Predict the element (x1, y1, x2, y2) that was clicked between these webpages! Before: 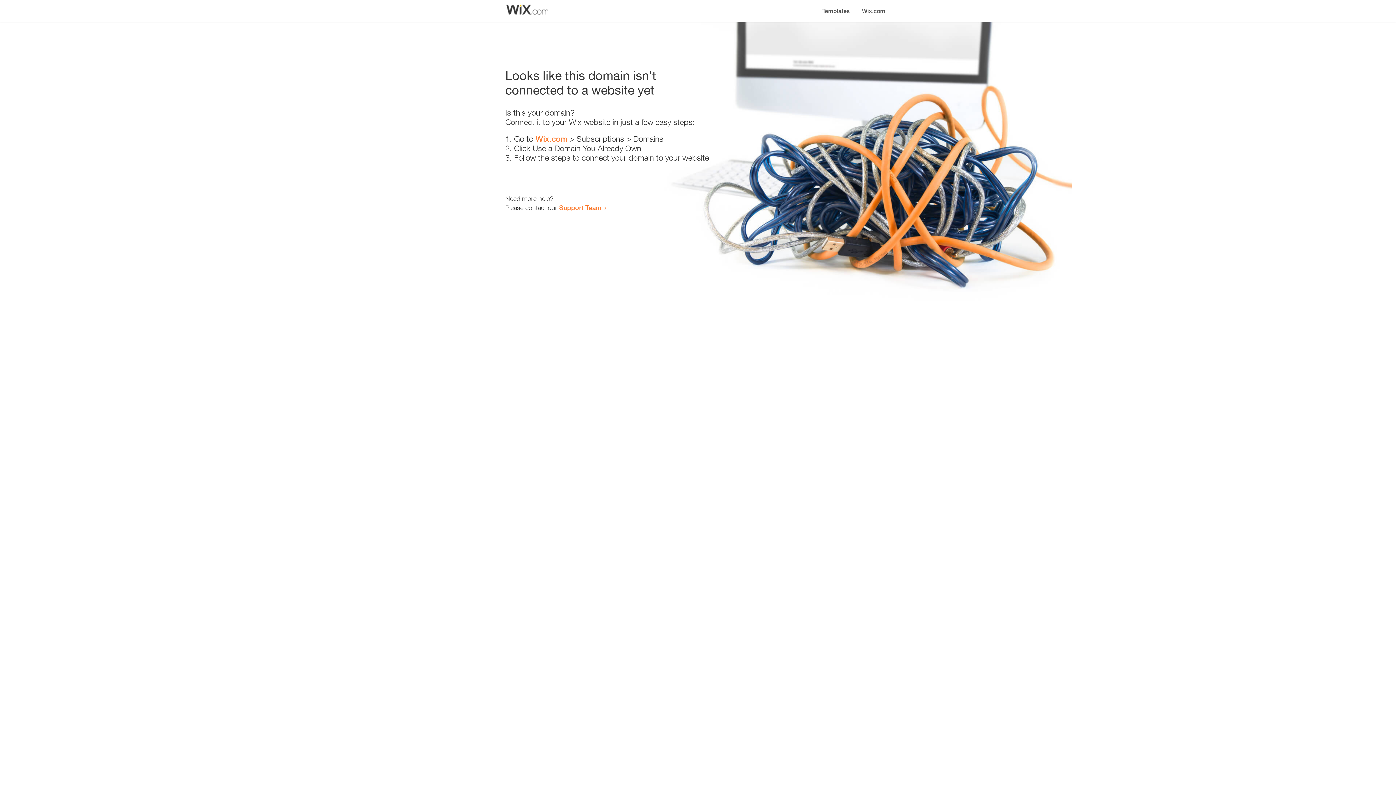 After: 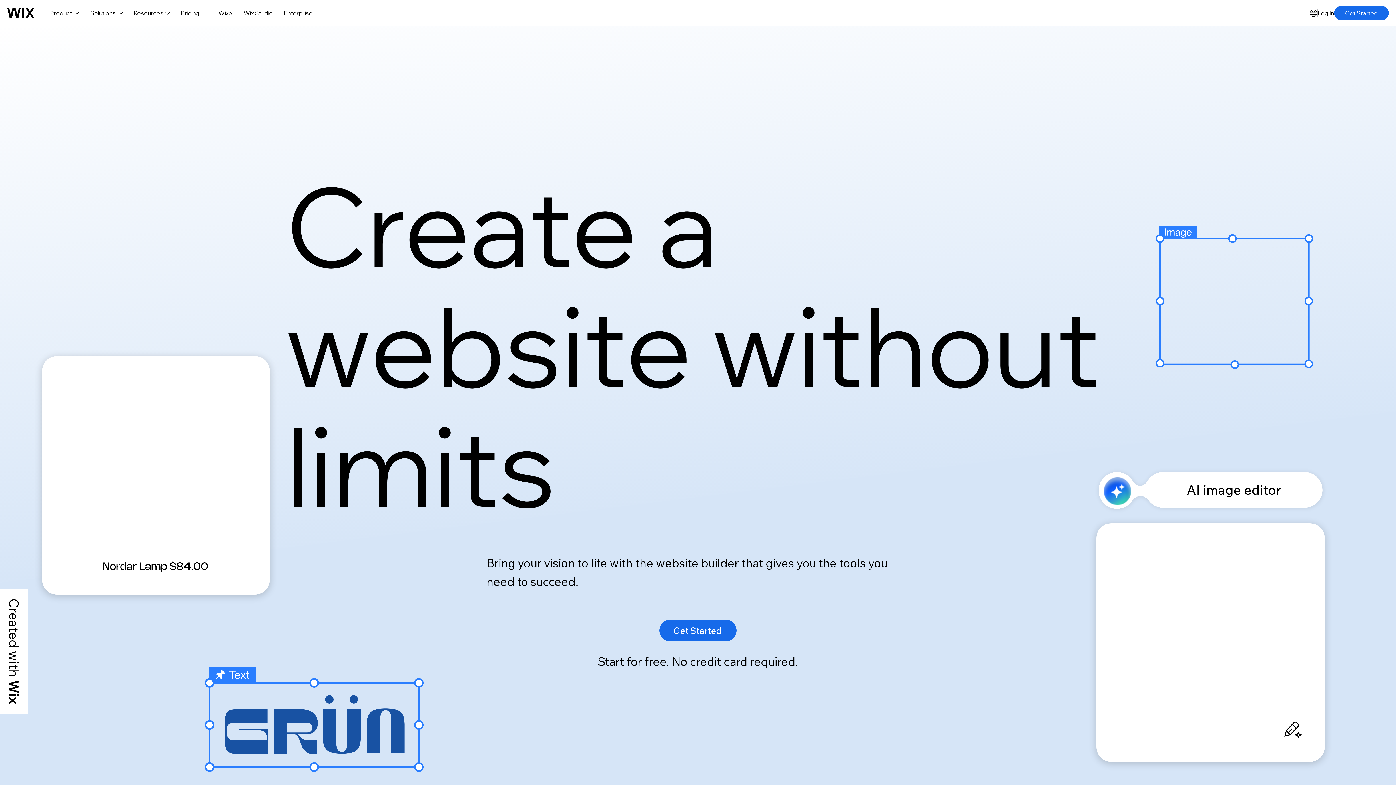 Action: label: Wix.com bbox: (856, 0, 890, 14)